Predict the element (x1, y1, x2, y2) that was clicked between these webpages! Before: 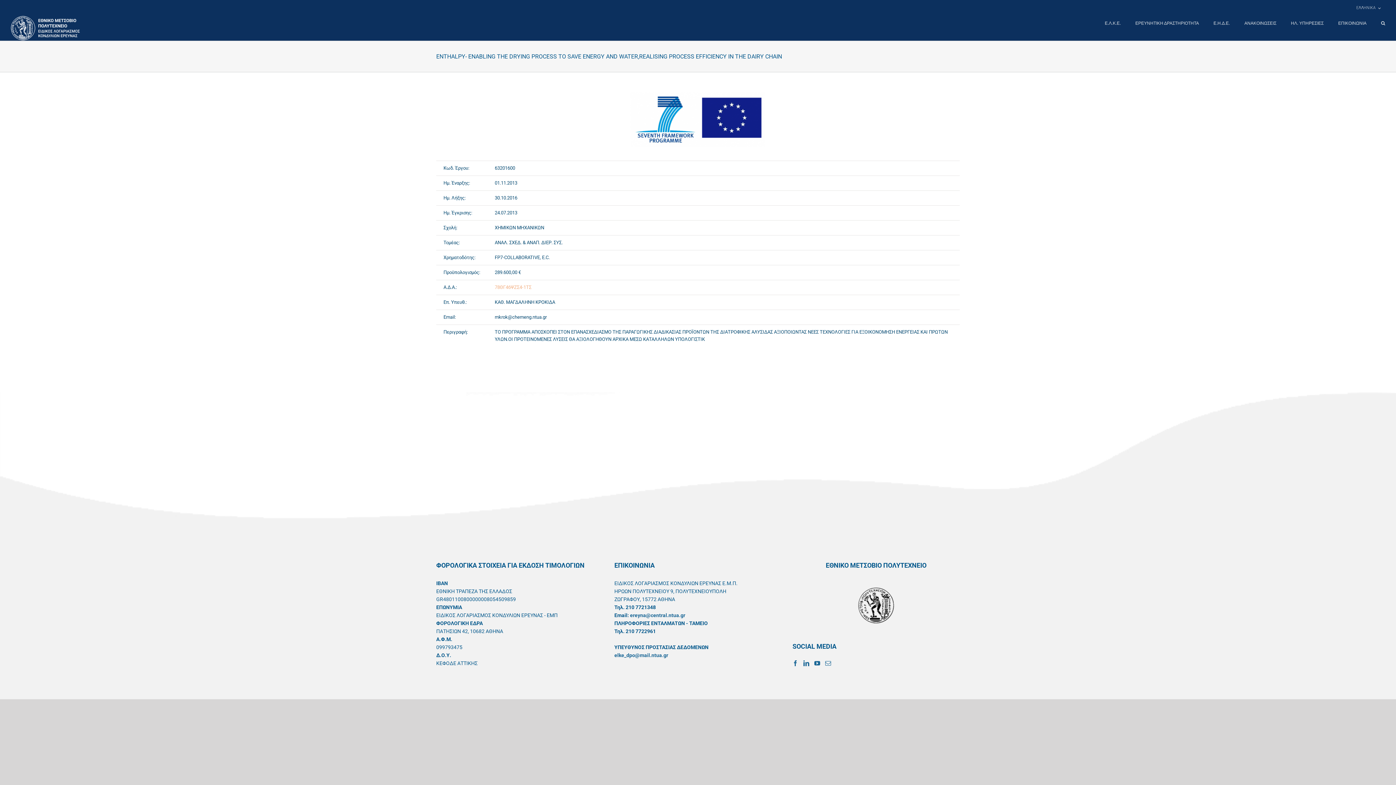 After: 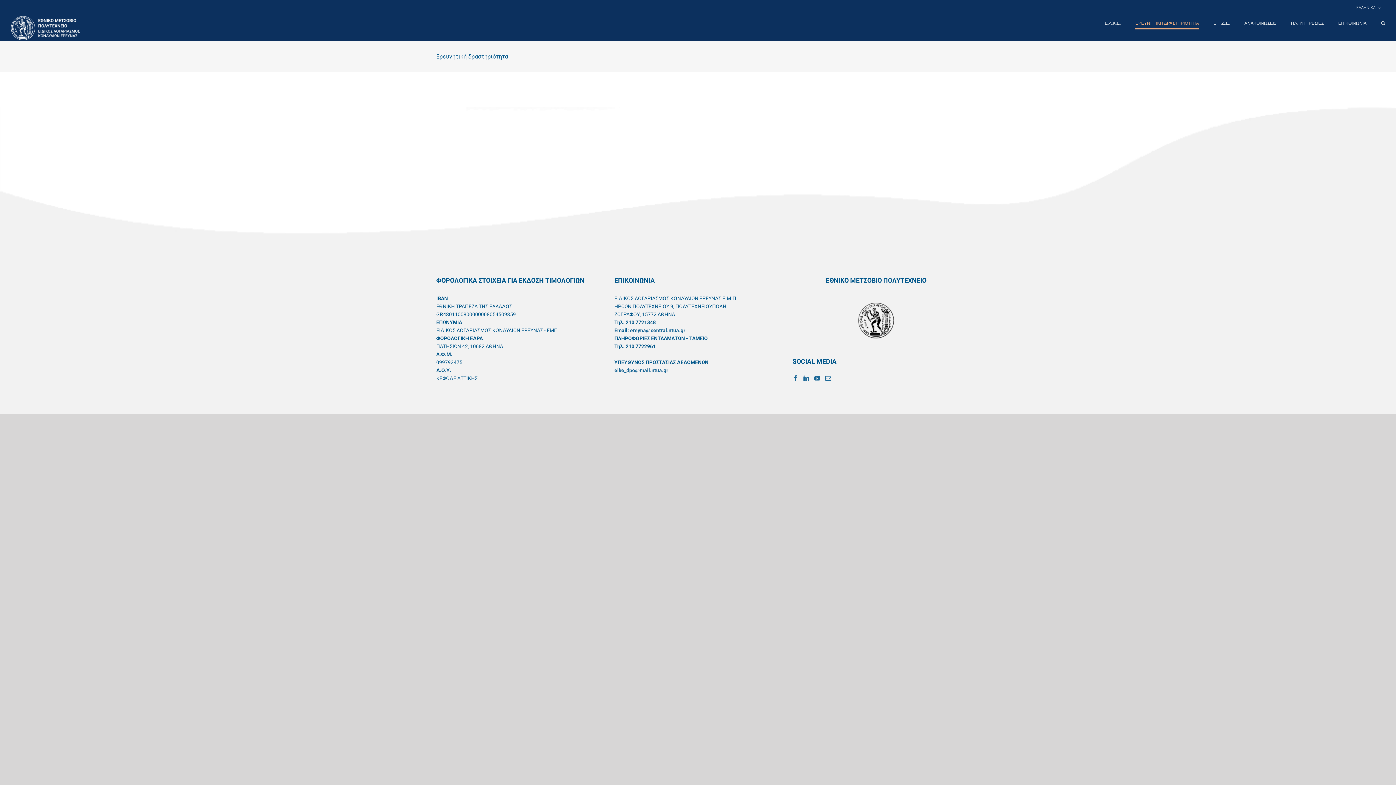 Action: label: ΕΡΕΥΝΗΤΙΚΗ ΔΡΑΣΤΗΡΙΟΤΗΤΑ bbox: (1135, 16, 1199, 30)